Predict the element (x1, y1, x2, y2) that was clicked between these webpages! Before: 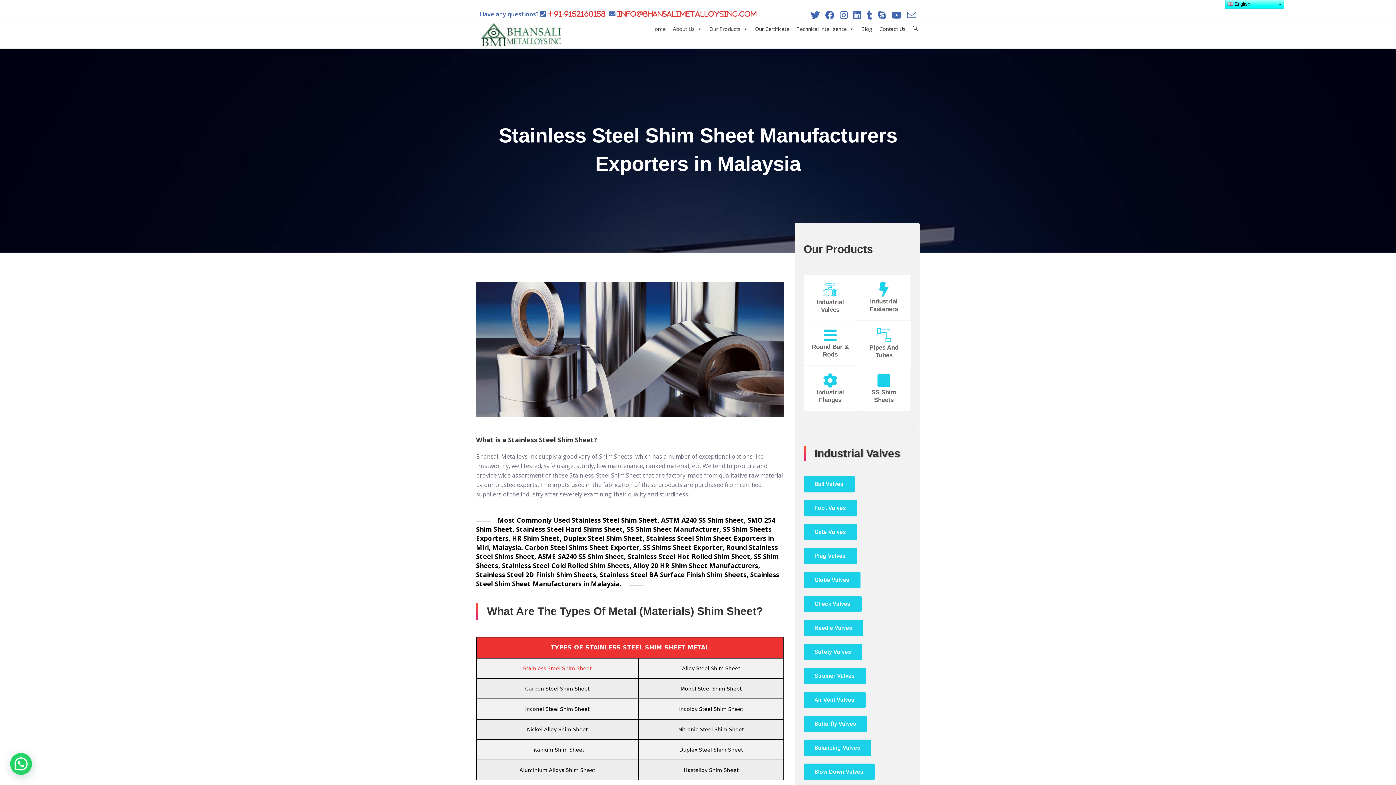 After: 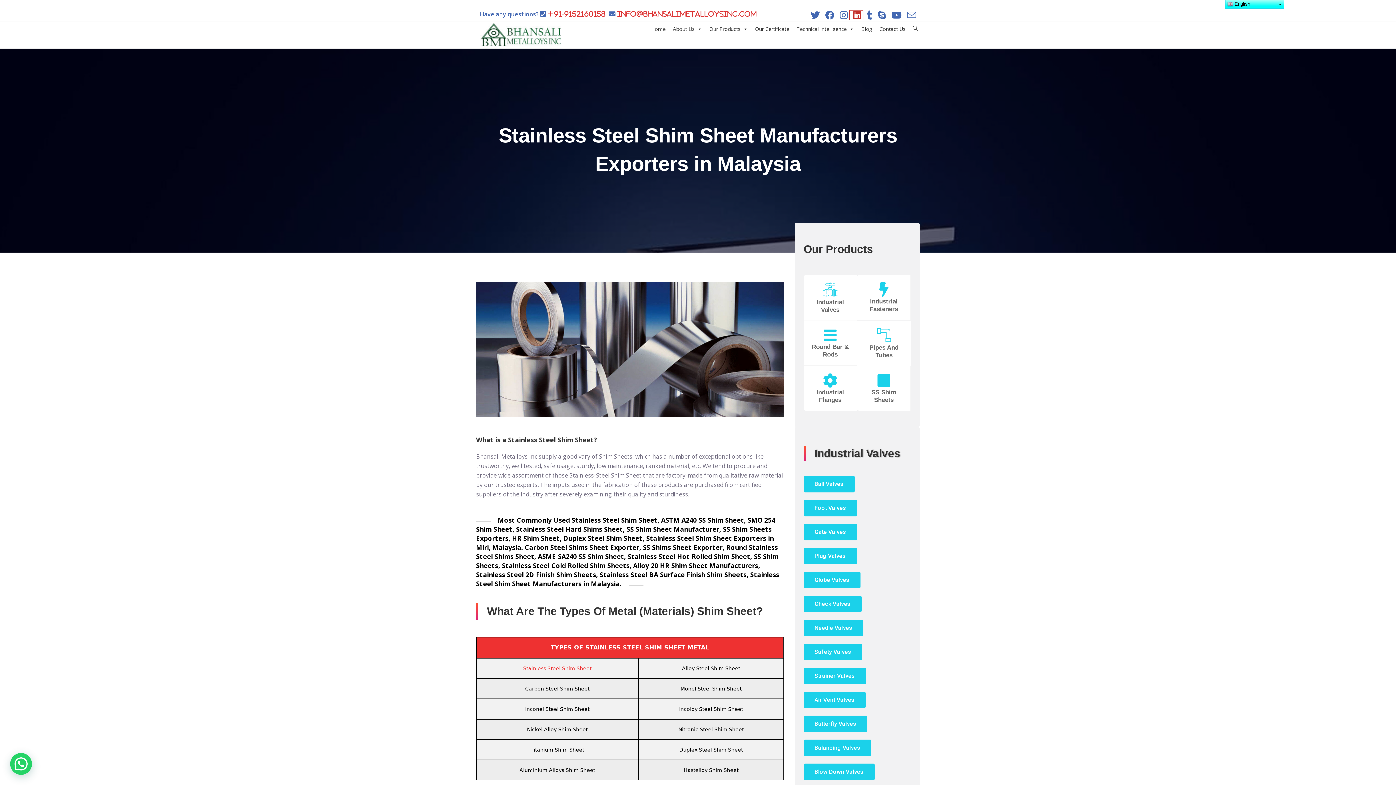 Action: label: LinkedIn (opens in a new tab) bbox: (849, 10, 863, 19)